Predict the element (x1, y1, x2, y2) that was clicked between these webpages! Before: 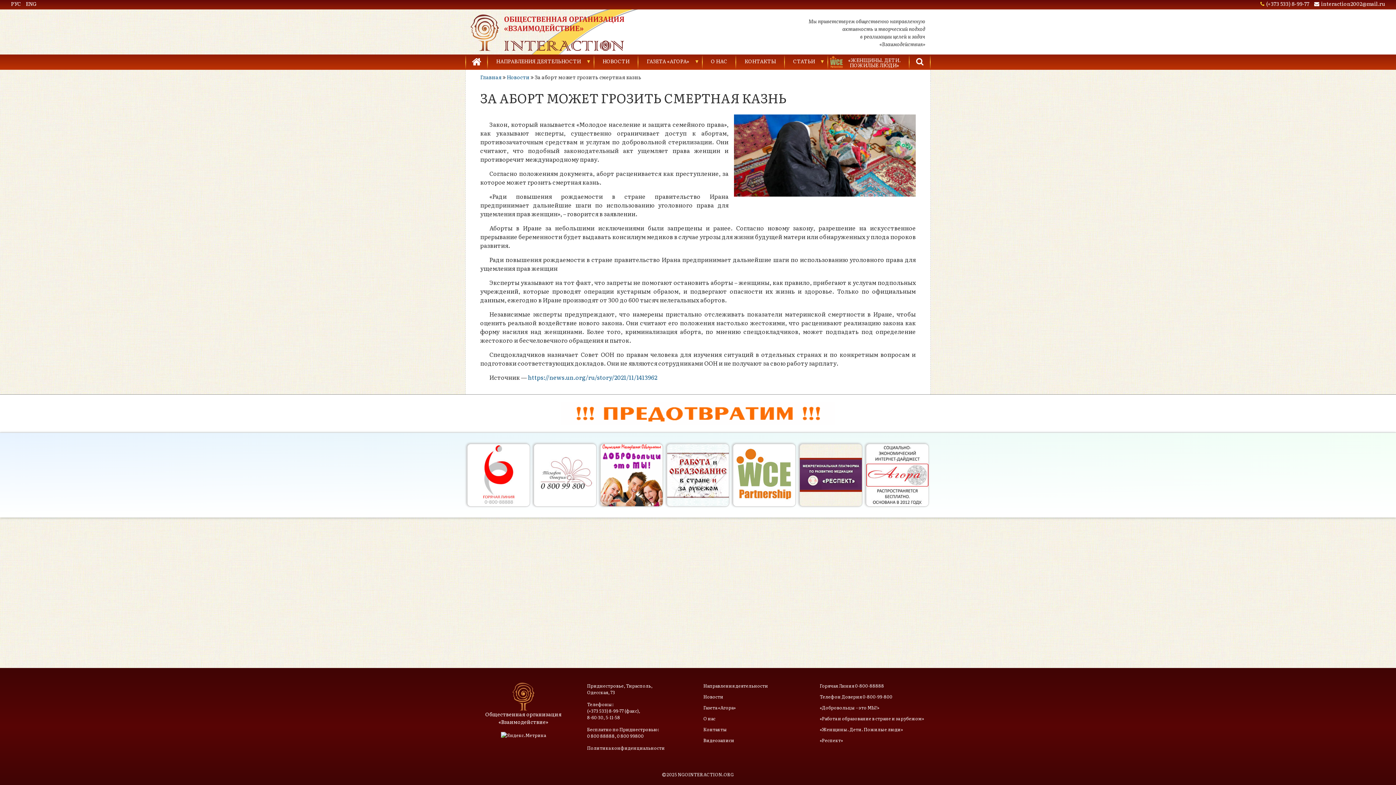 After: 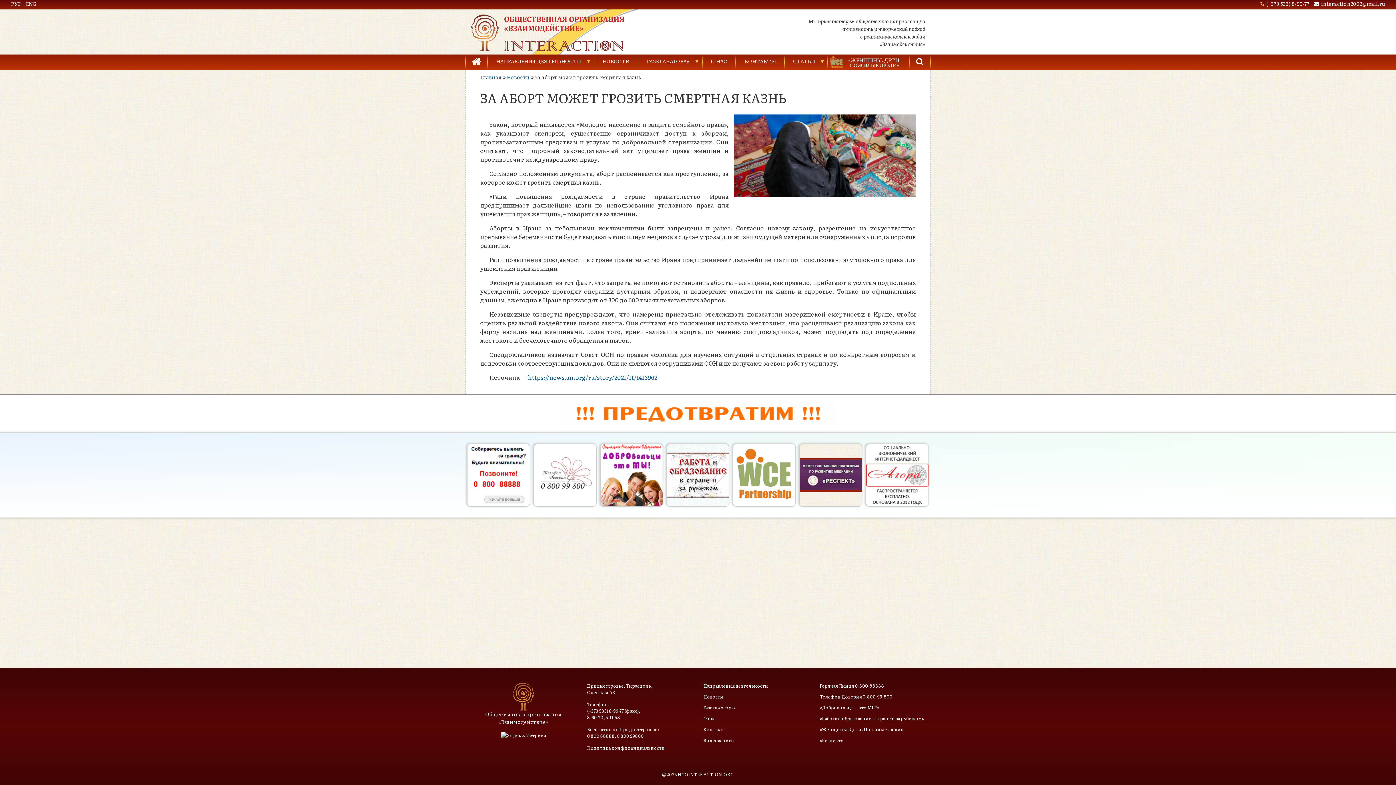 Action: bbox: (467, 470, 529, 478)